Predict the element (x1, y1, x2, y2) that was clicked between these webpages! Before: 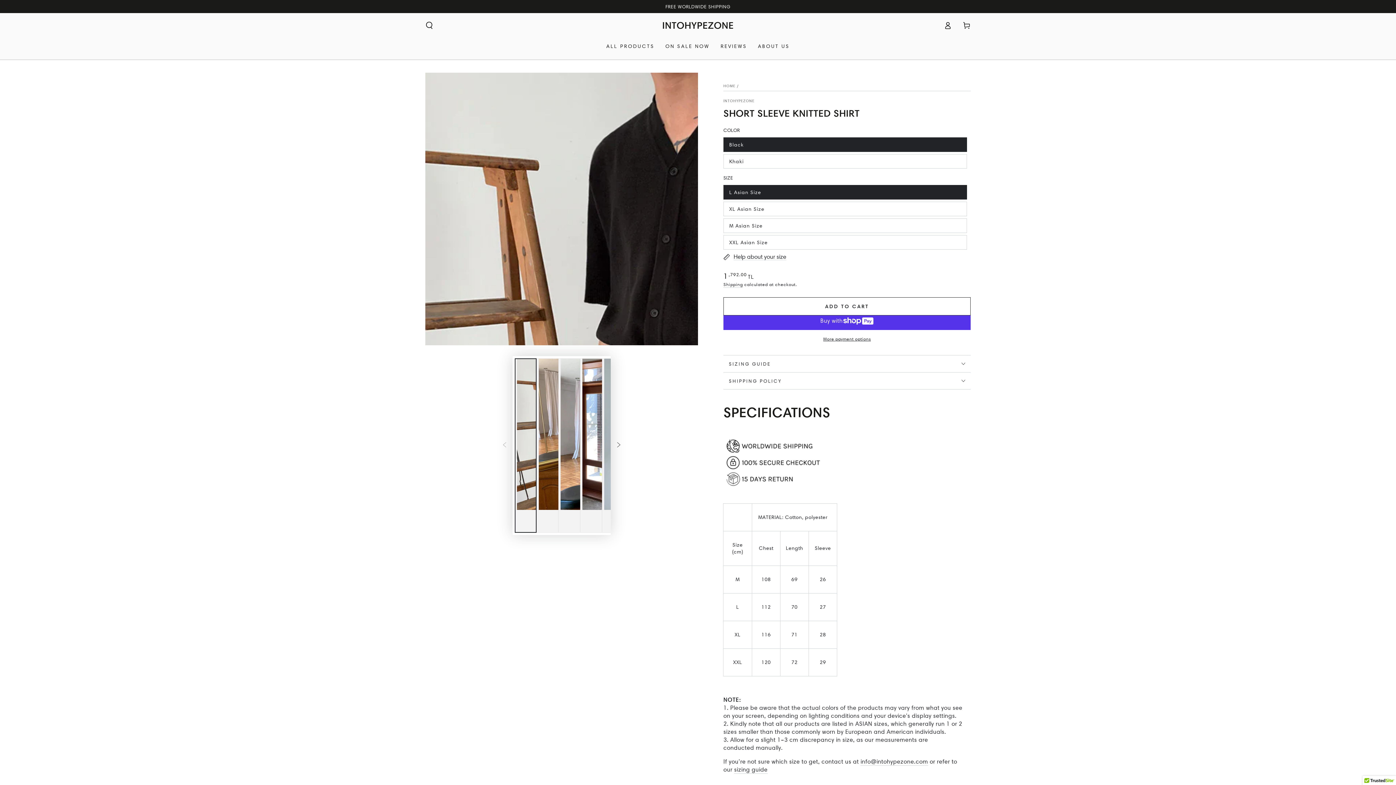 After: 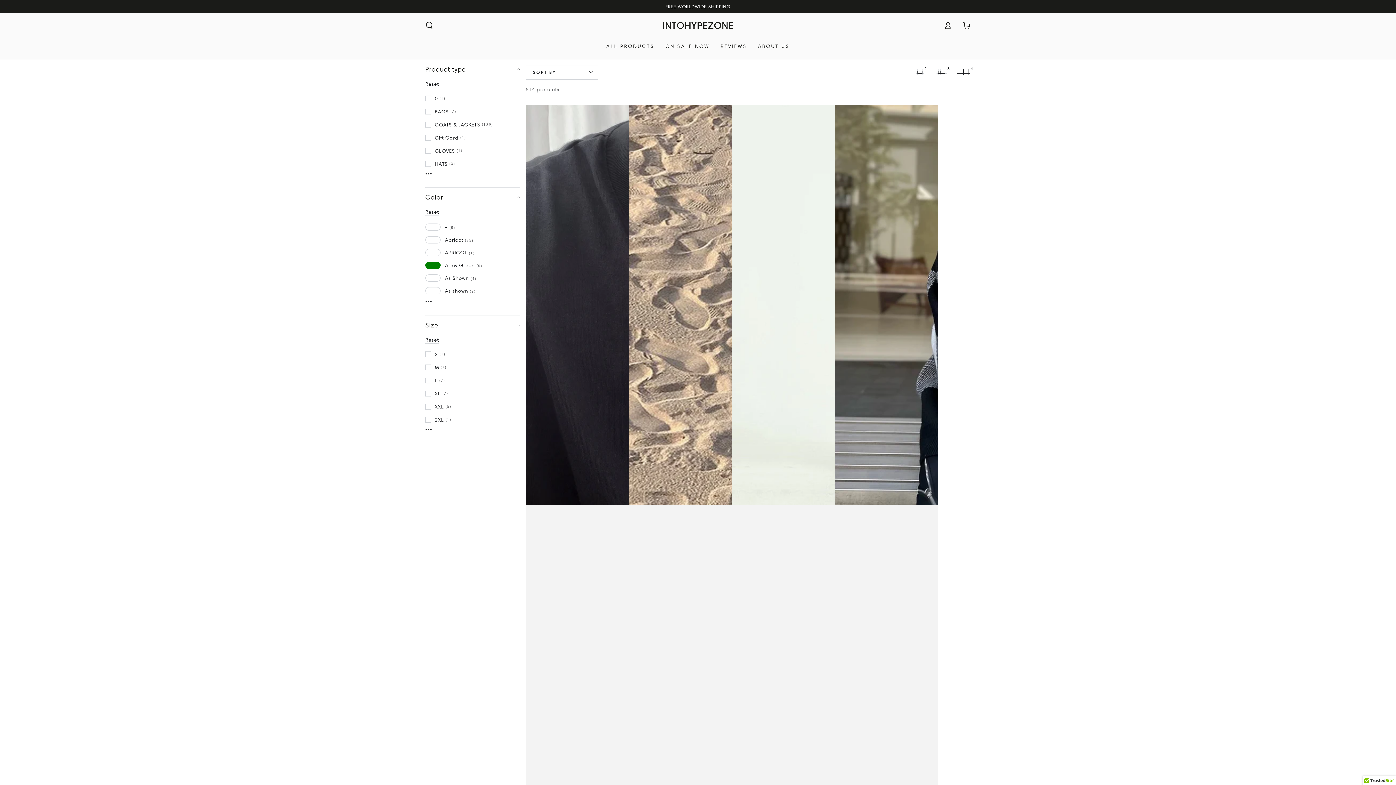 Action: label: INTOHYPEZONE bbox: (723, 98, 754, 103)